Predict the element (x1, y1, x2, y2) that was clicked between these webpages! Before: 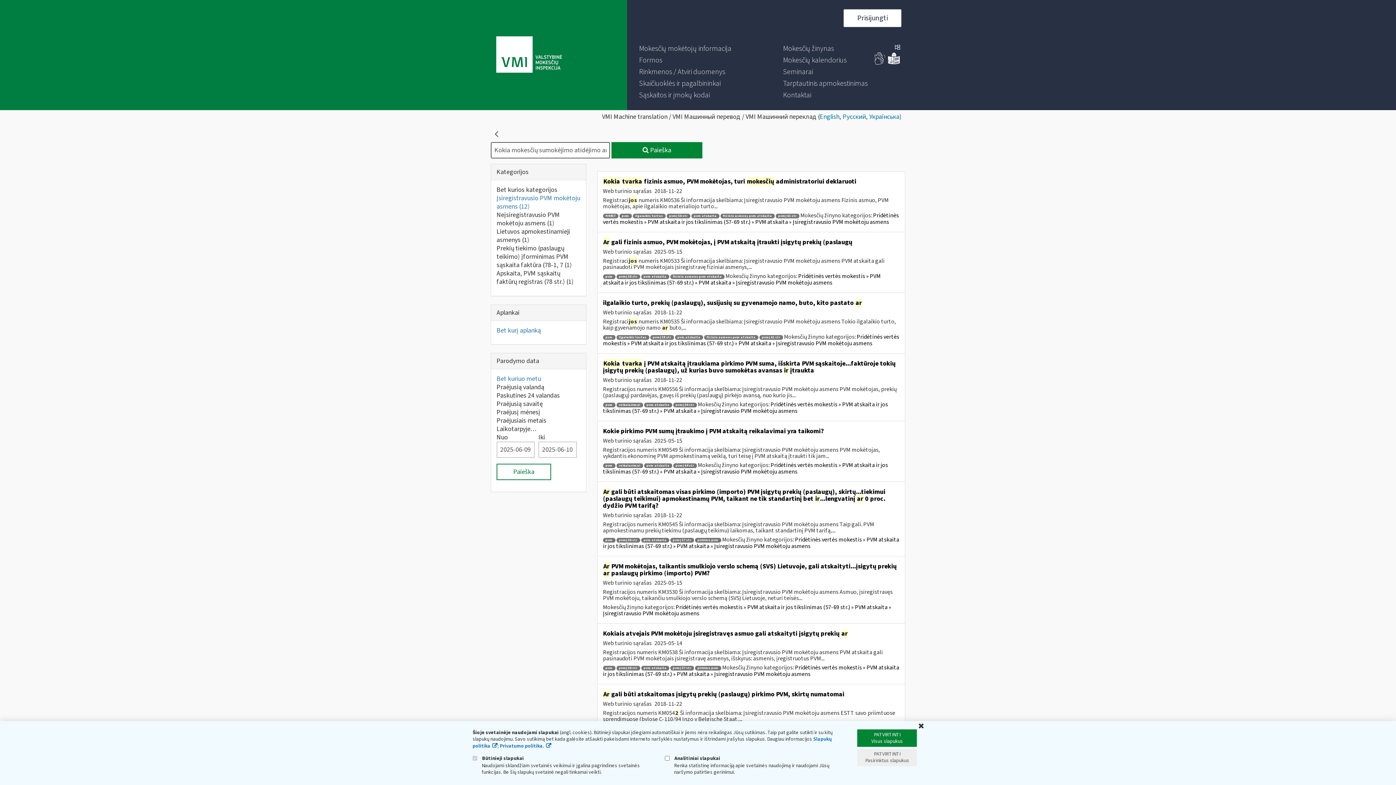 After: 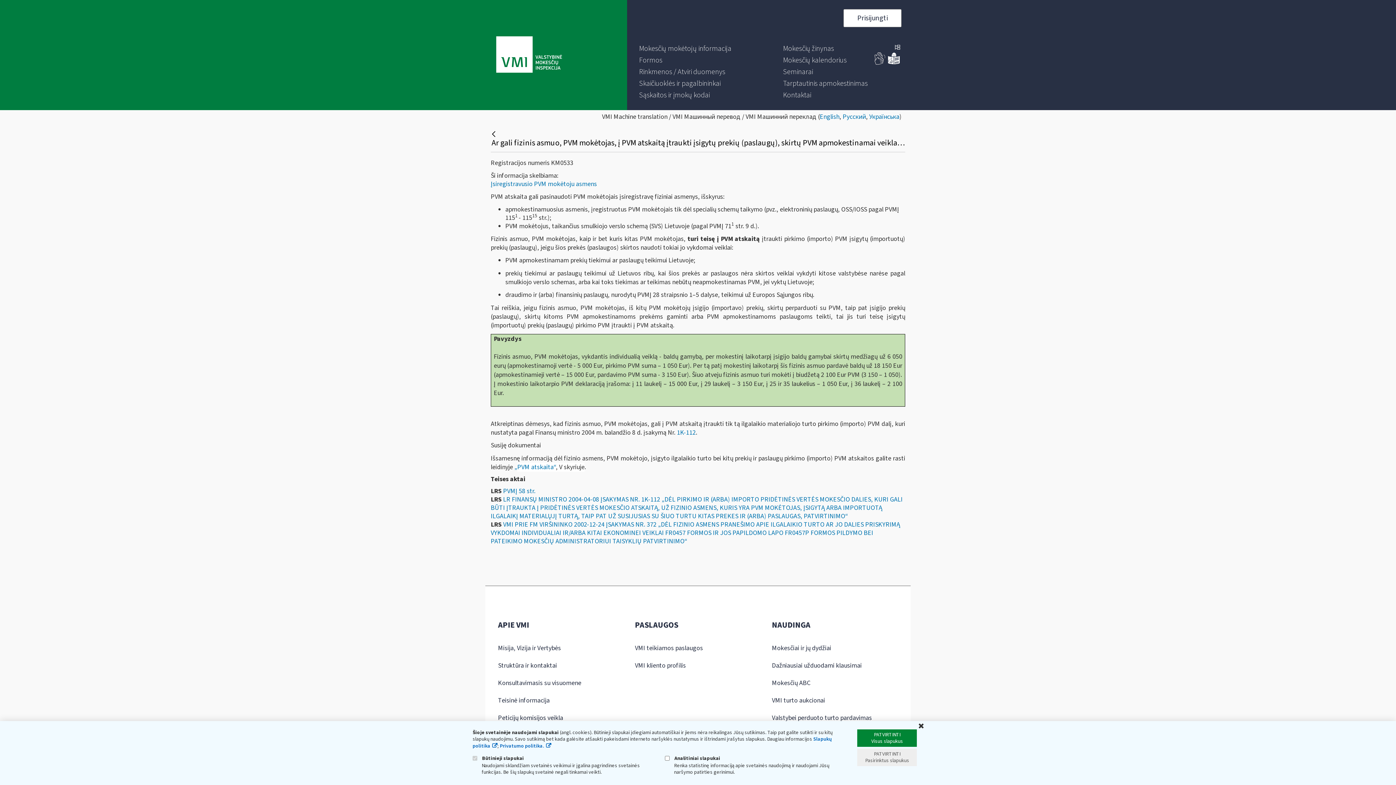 Action: label: Ar gali fizinis asmuo, PVM mokėtojas, į PVM atskaitą įtraukti įsigytų prekių (paslaugų bbox: (603, 237, 852, 246)